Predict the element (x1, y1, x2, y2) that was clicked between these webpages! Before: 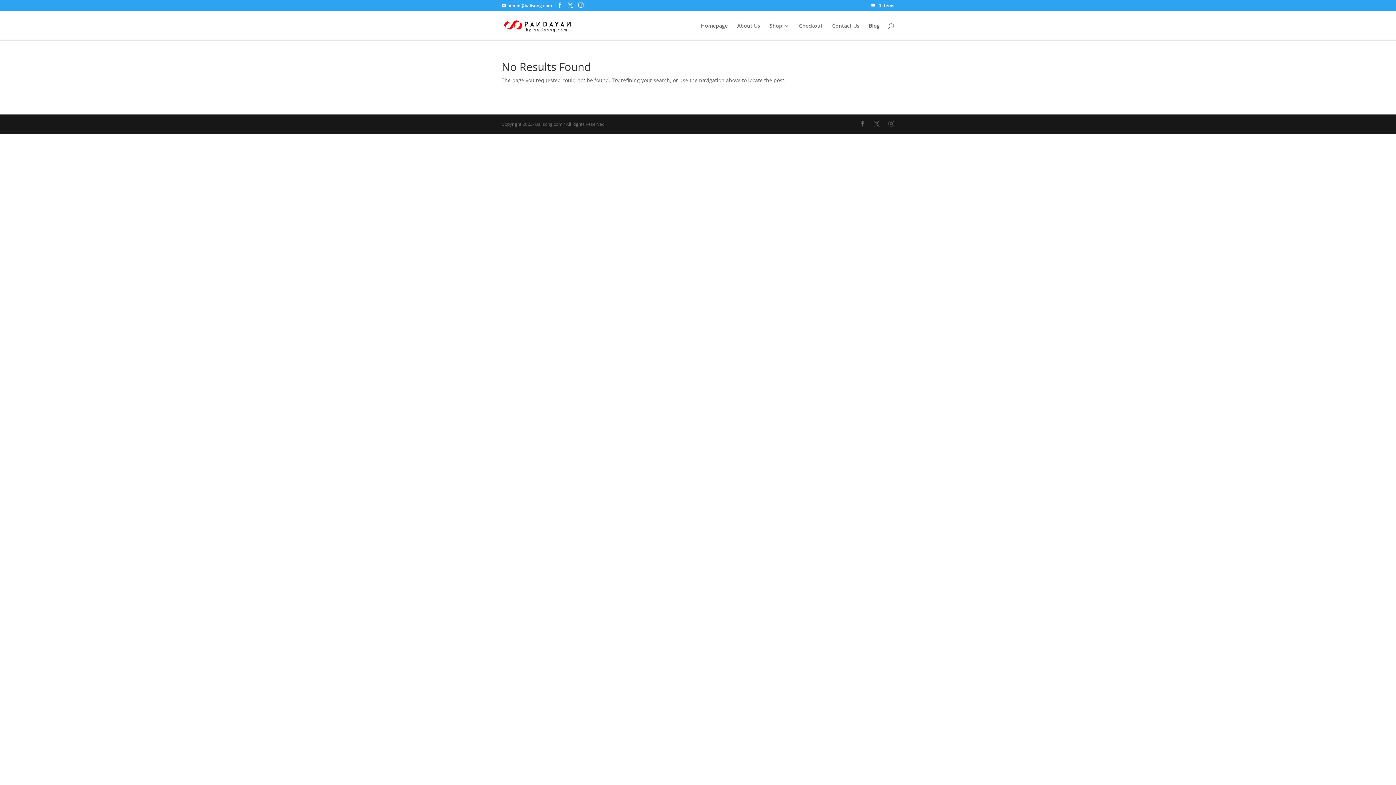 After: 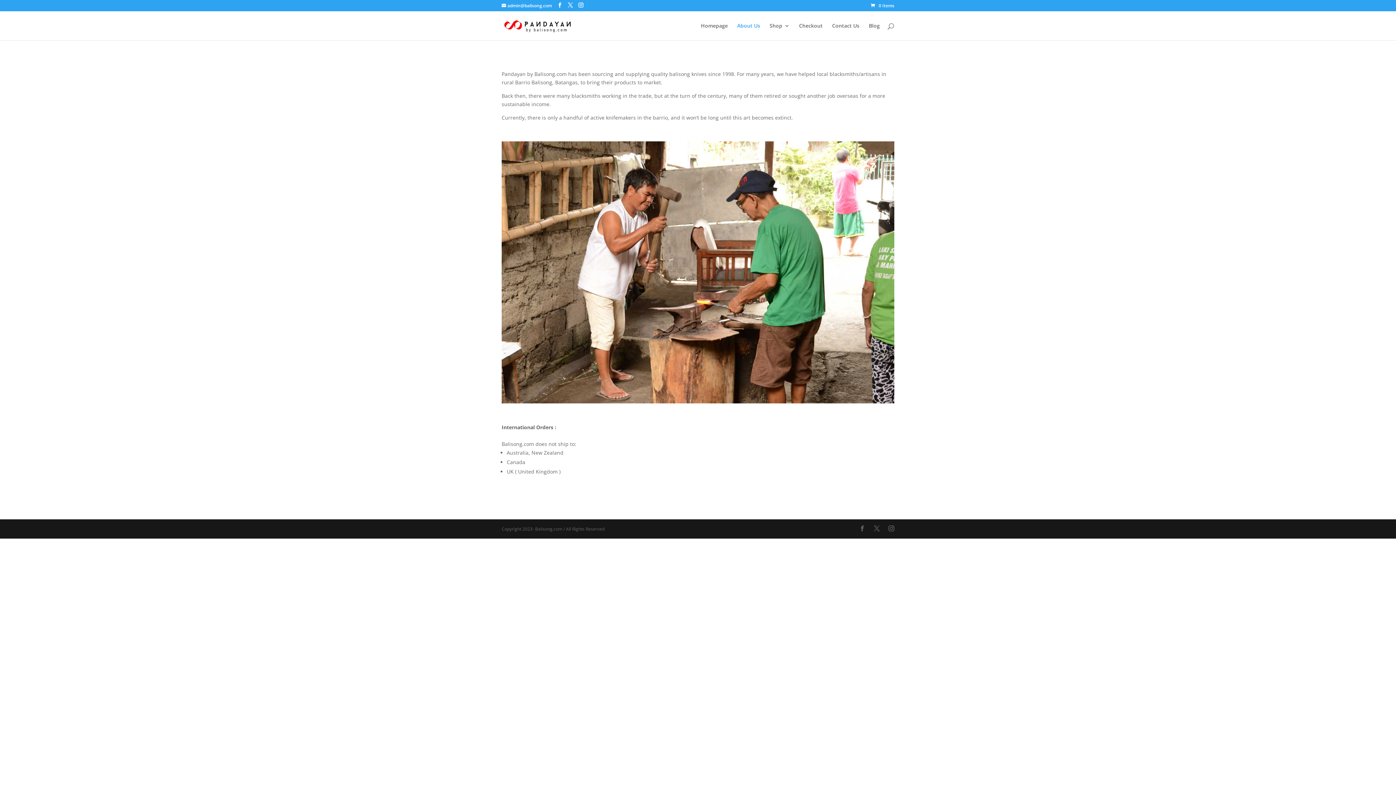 Action: label: About Us bbox: (737, 23, 760, 40)